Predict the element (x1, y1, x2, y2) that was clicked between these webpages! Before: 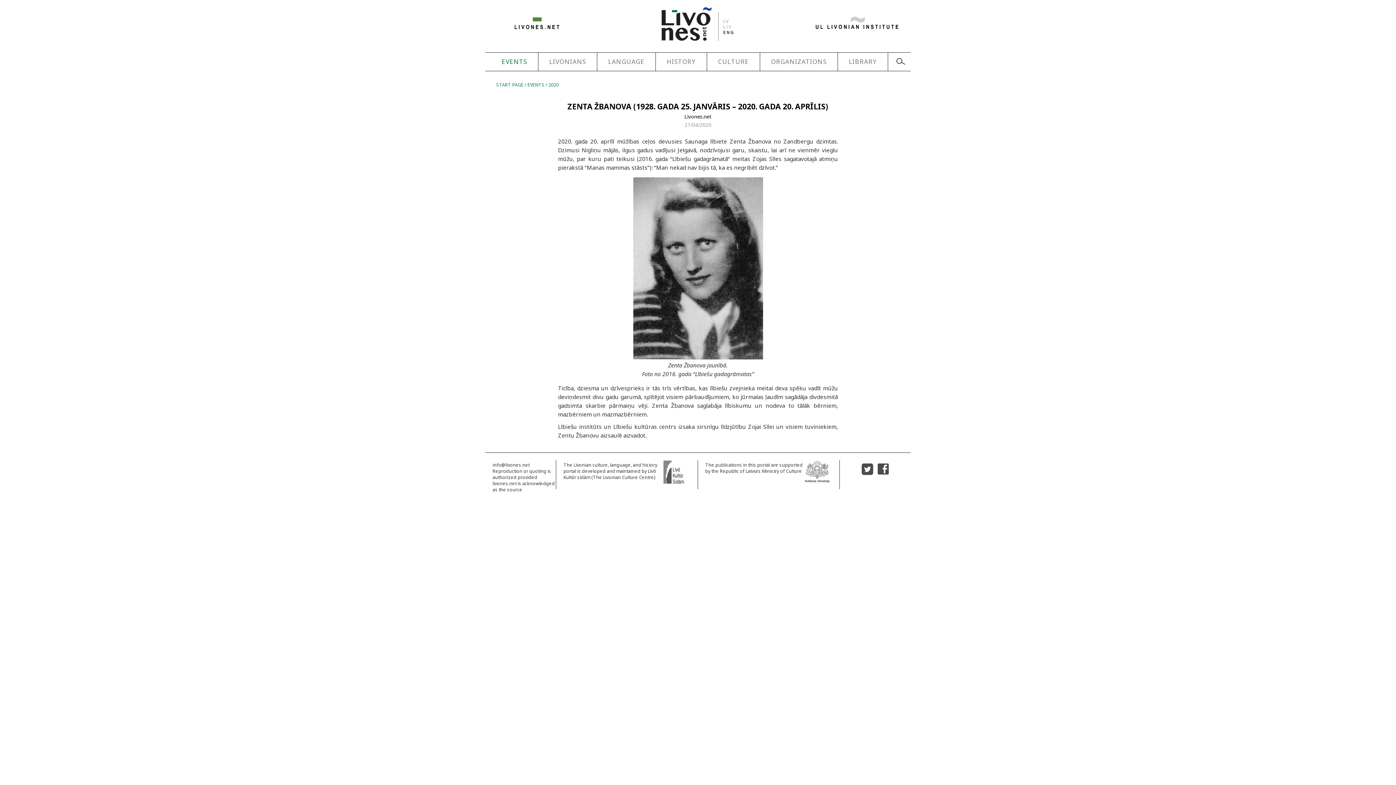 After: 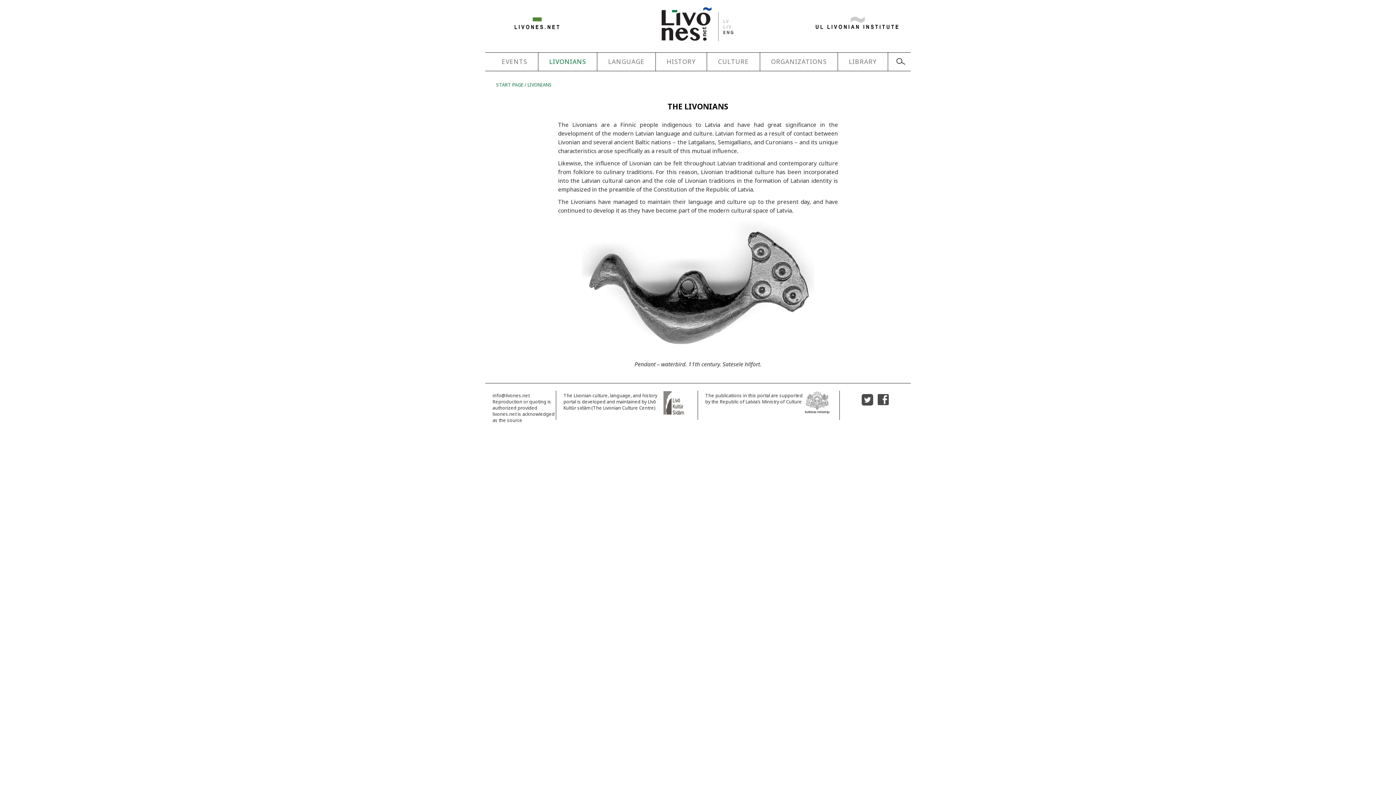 Action: label: LIVONIANS bbox: (544, 52, 591, 70)